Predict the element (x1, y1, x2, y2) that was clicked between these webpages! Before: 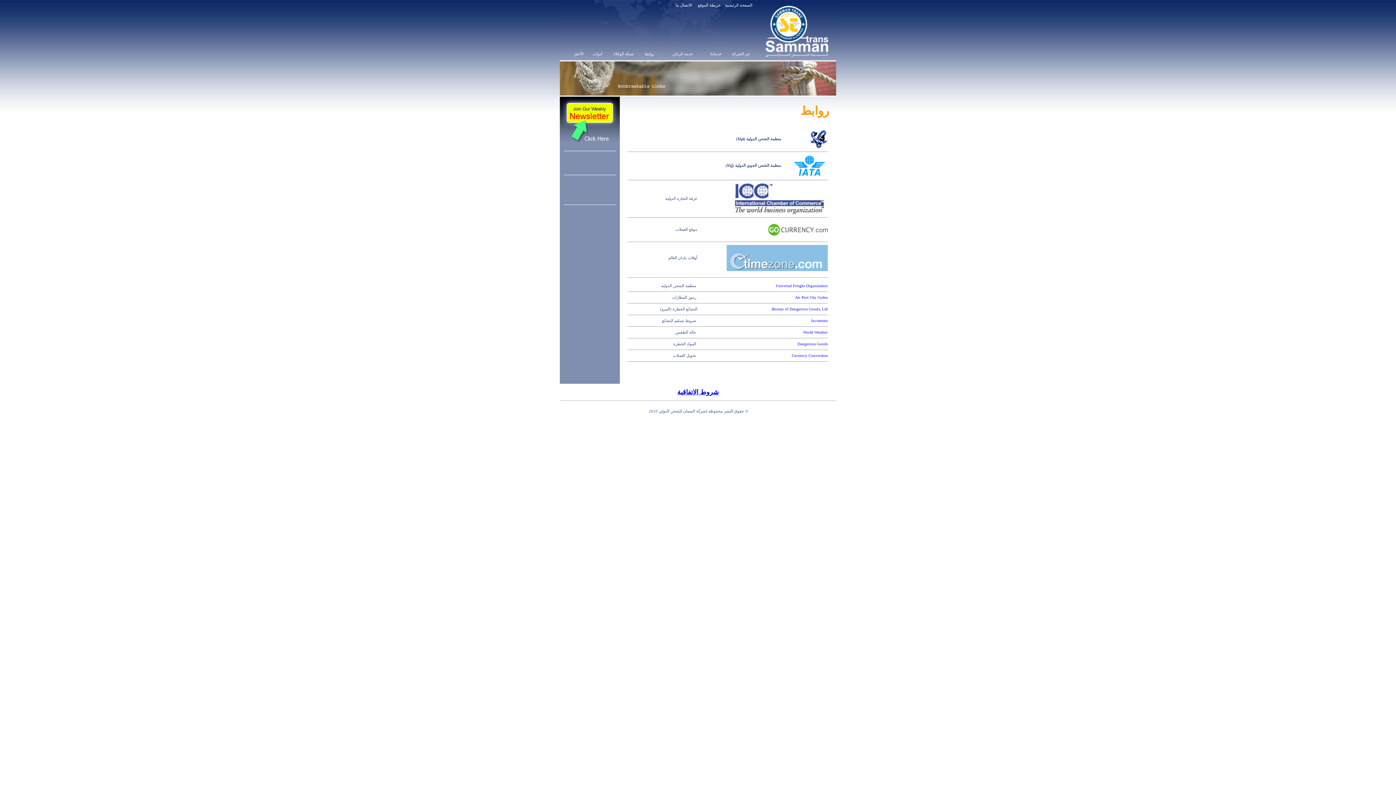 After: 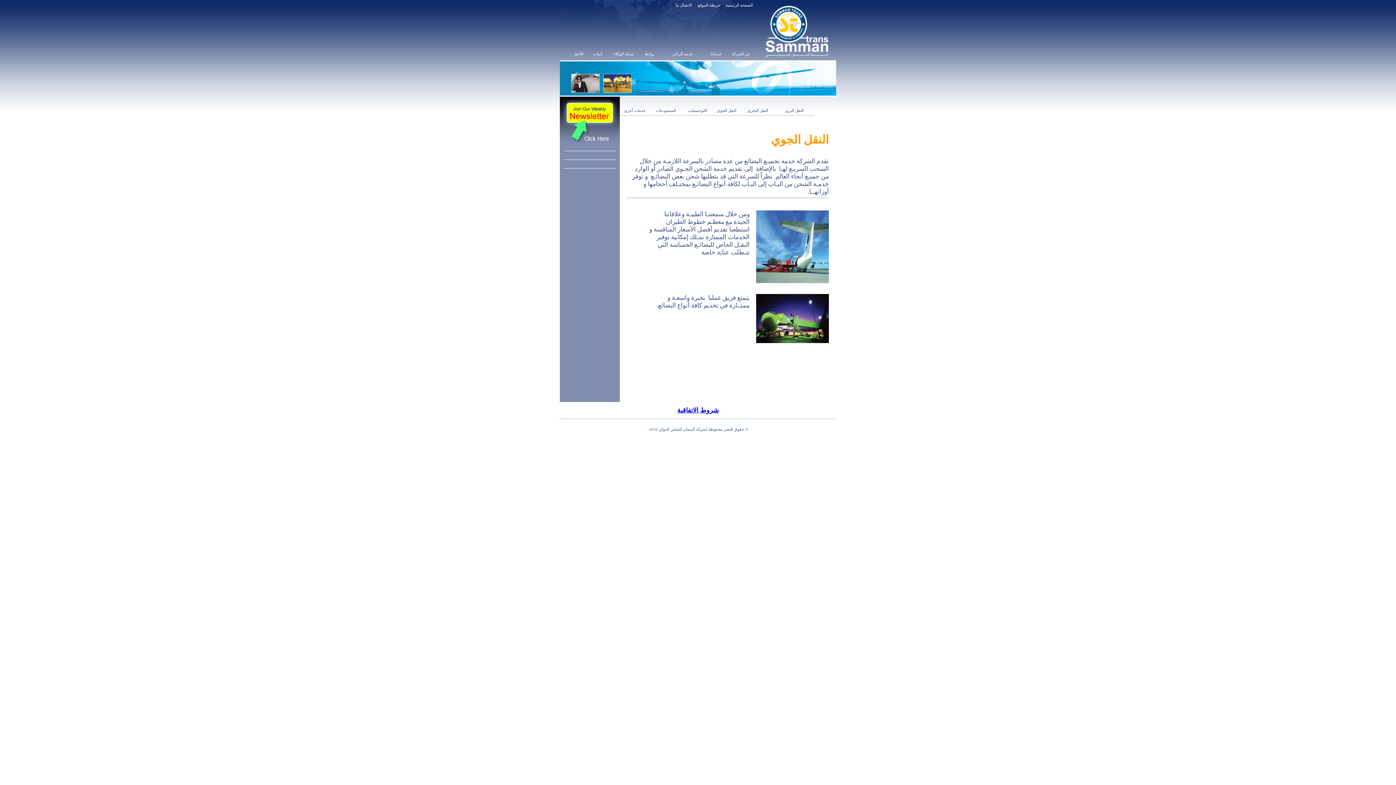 Action: bbox: (710, 51, 721, 56) label: خدماتنا